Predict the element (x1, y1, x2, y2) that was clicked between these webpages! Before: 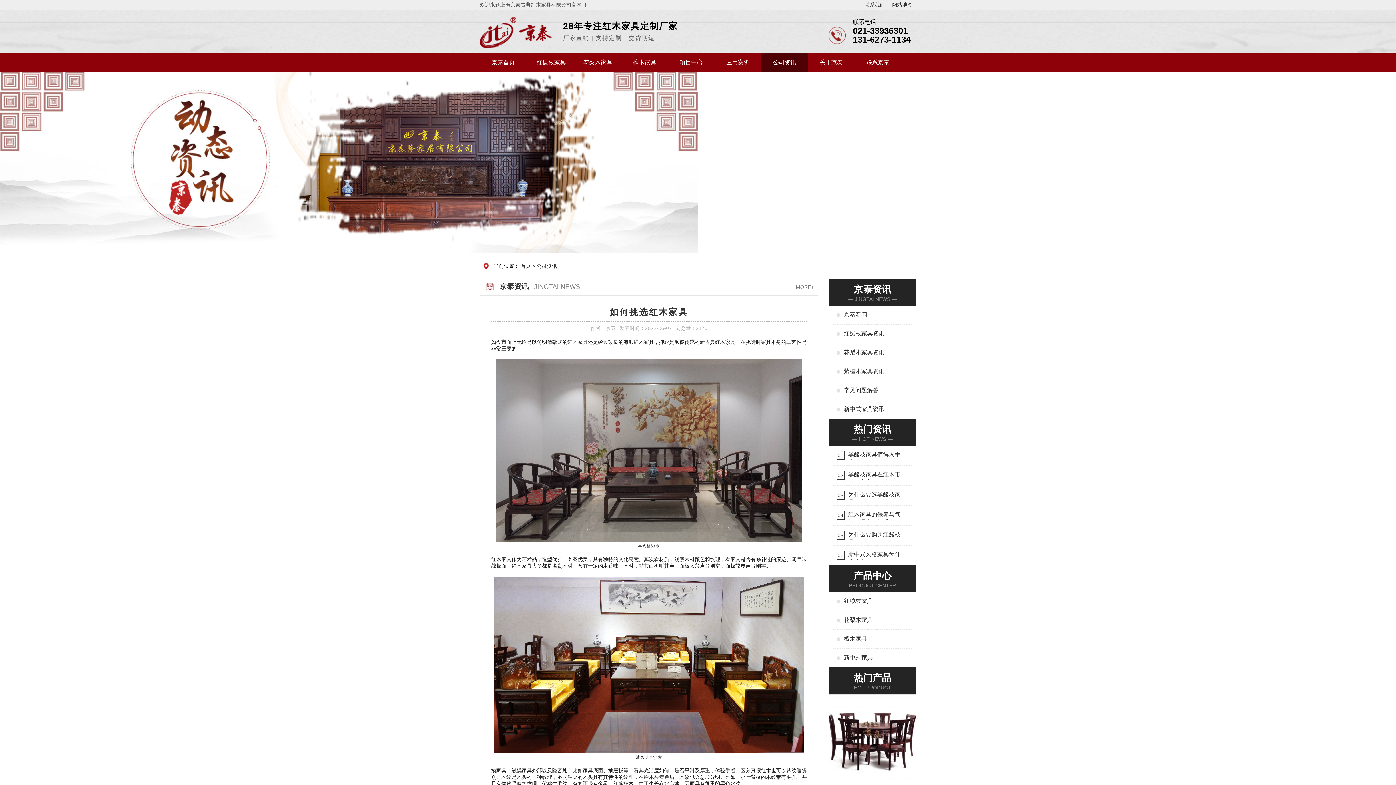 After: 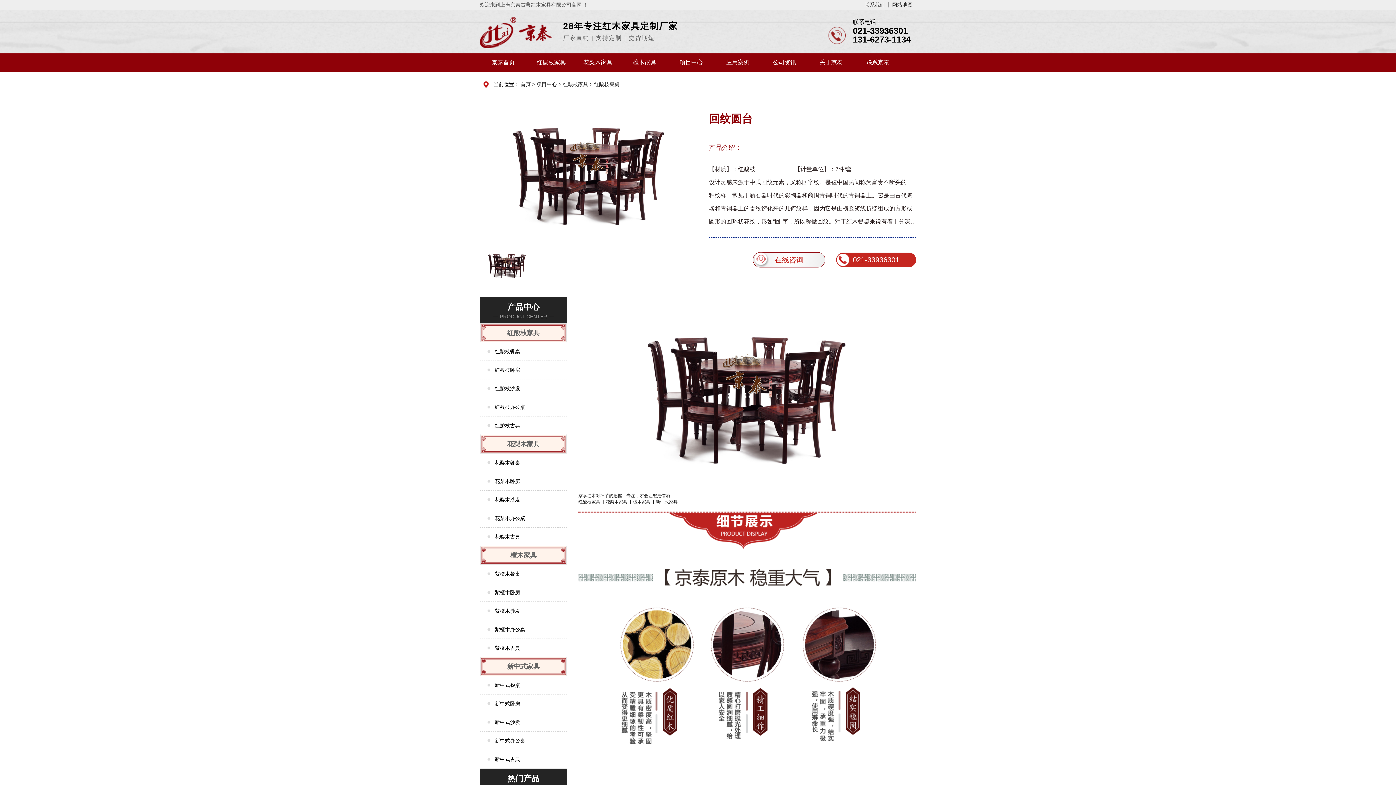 Action: bbox: (829, 734, 916, 740)